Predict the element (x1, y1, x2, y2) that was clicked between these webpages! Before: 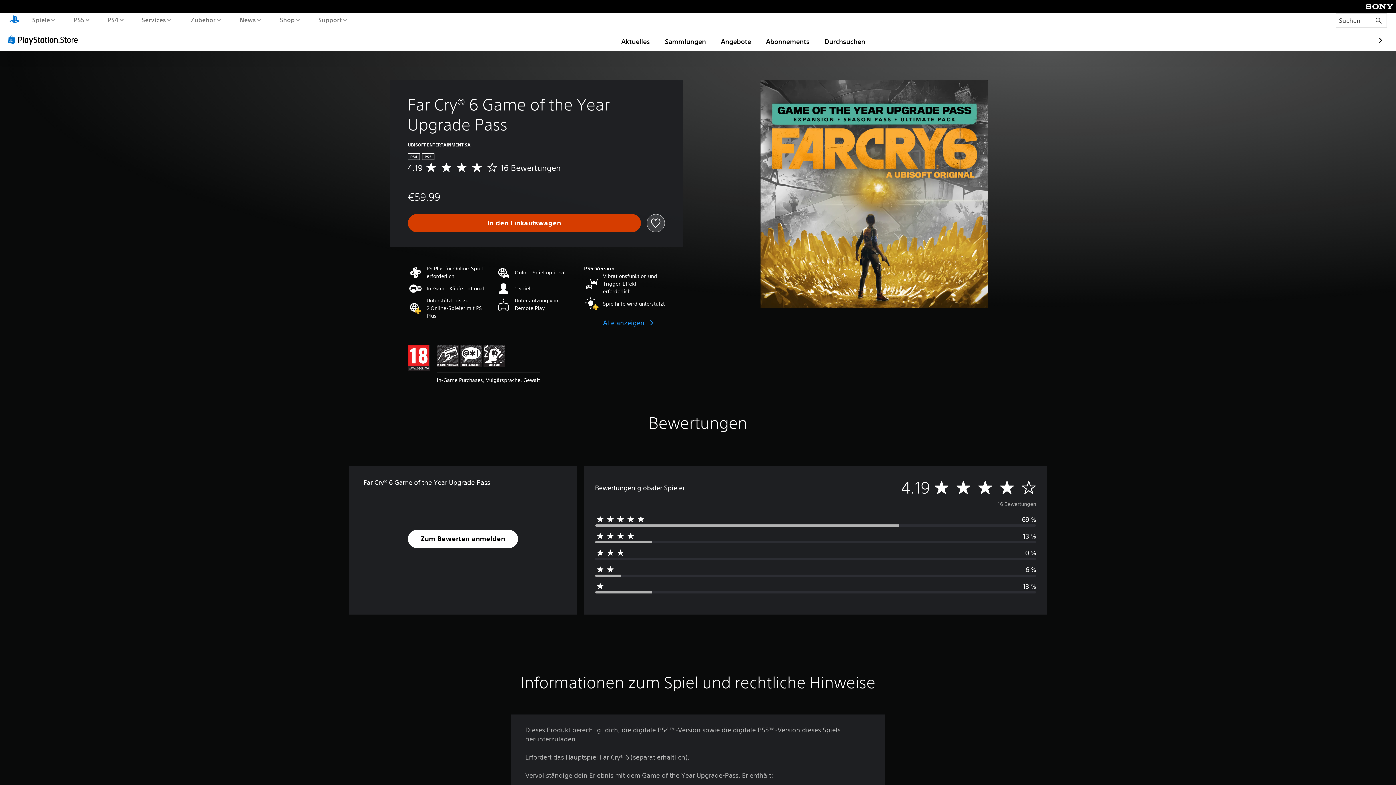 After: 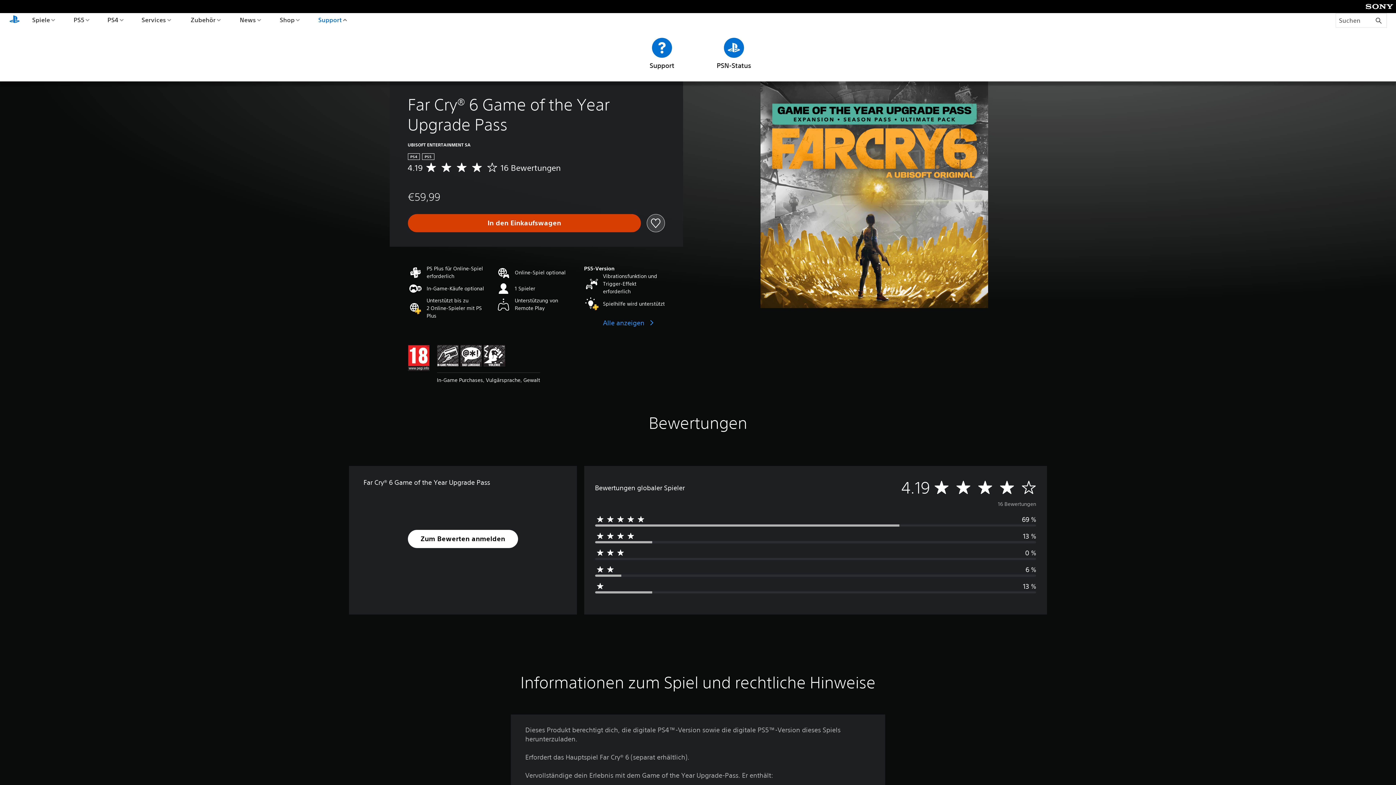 Action: label: Support bbox: (316, 13, 348, 26)